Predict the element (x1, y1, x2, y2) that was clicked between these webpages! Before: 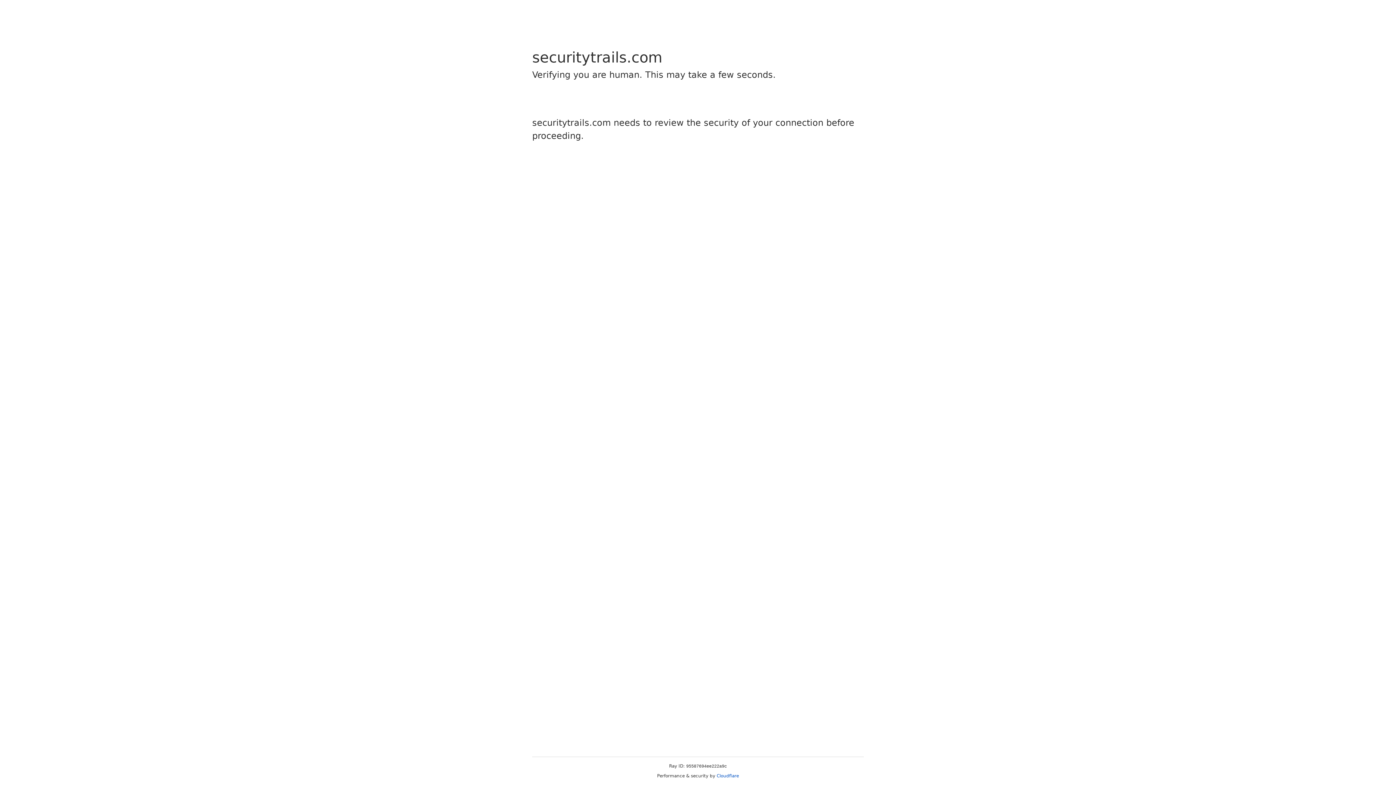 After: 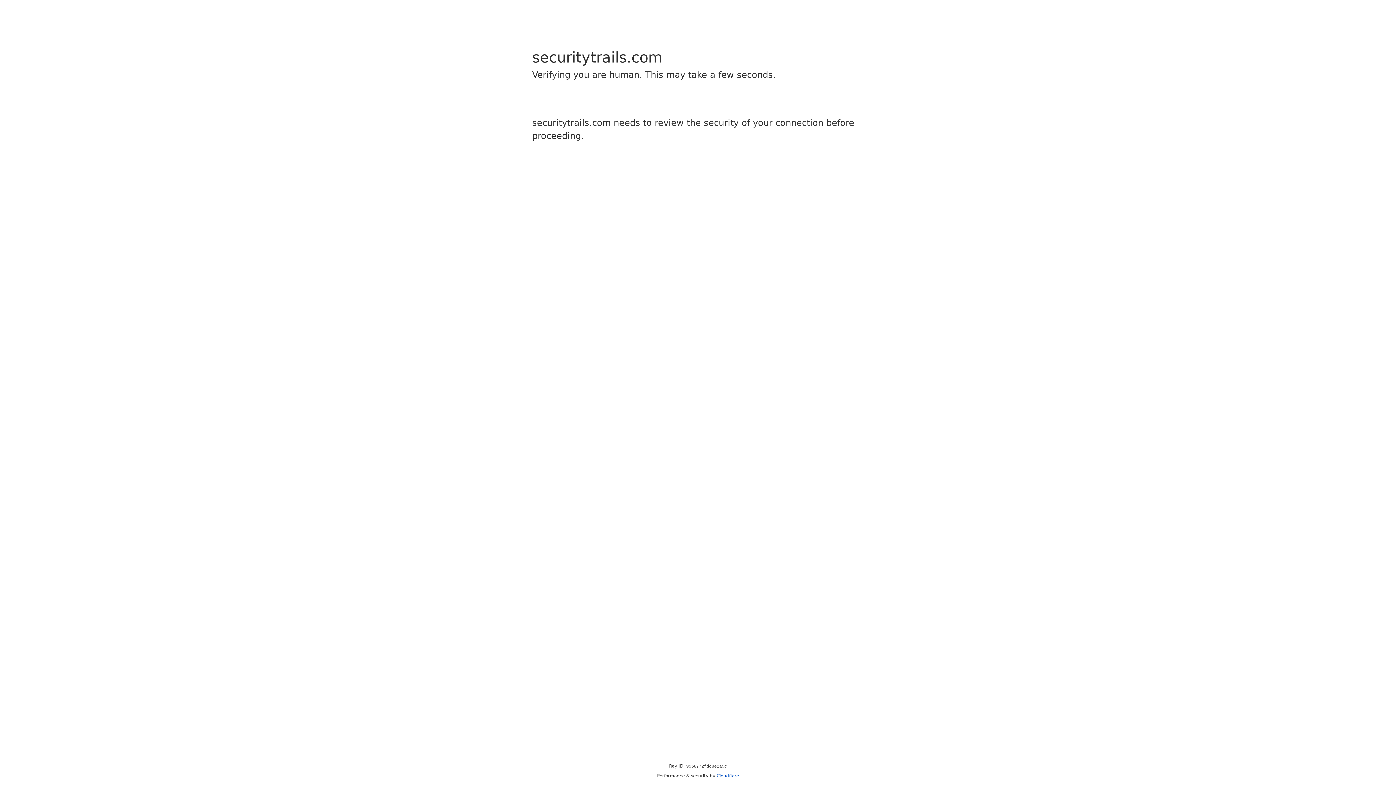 Action: bbox: (716, 773, 739, 778) label: Cloudflare